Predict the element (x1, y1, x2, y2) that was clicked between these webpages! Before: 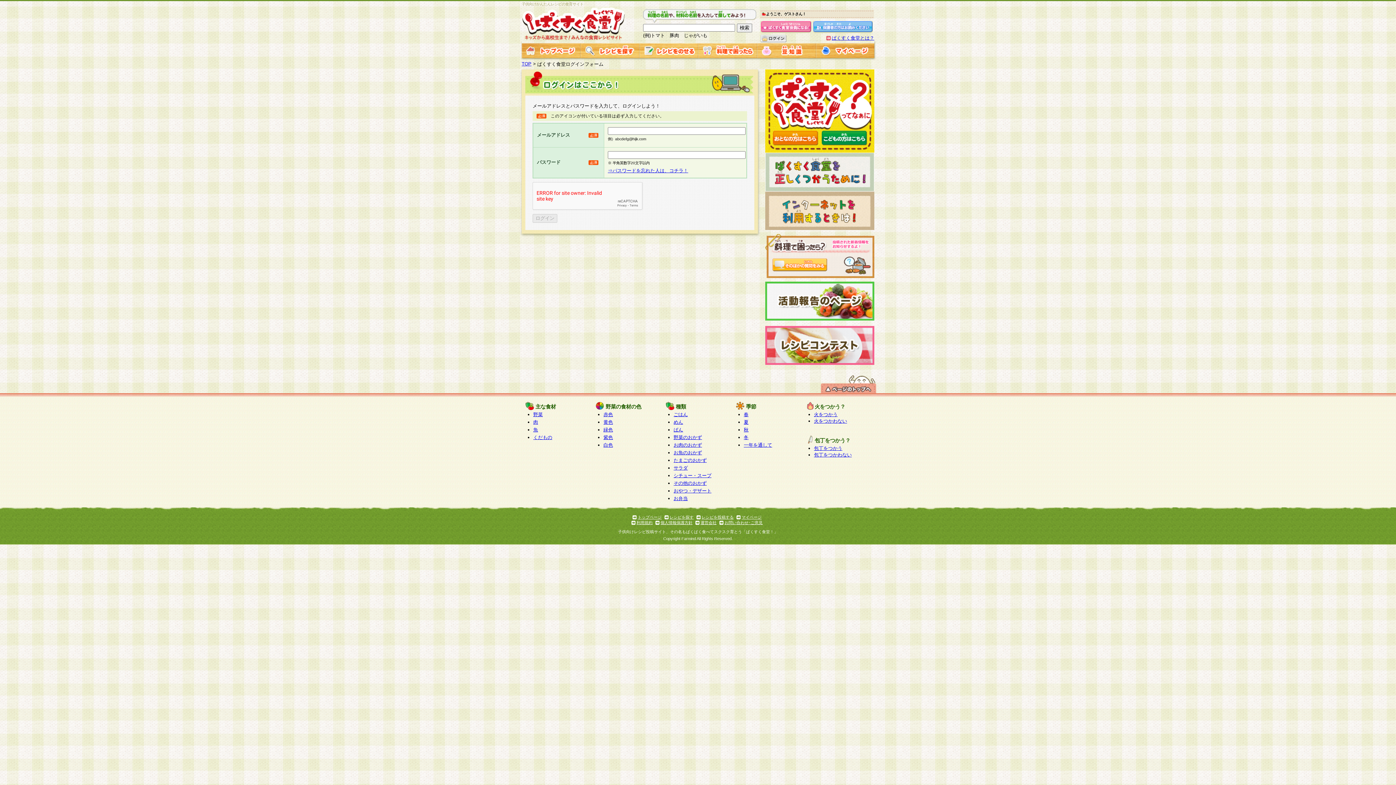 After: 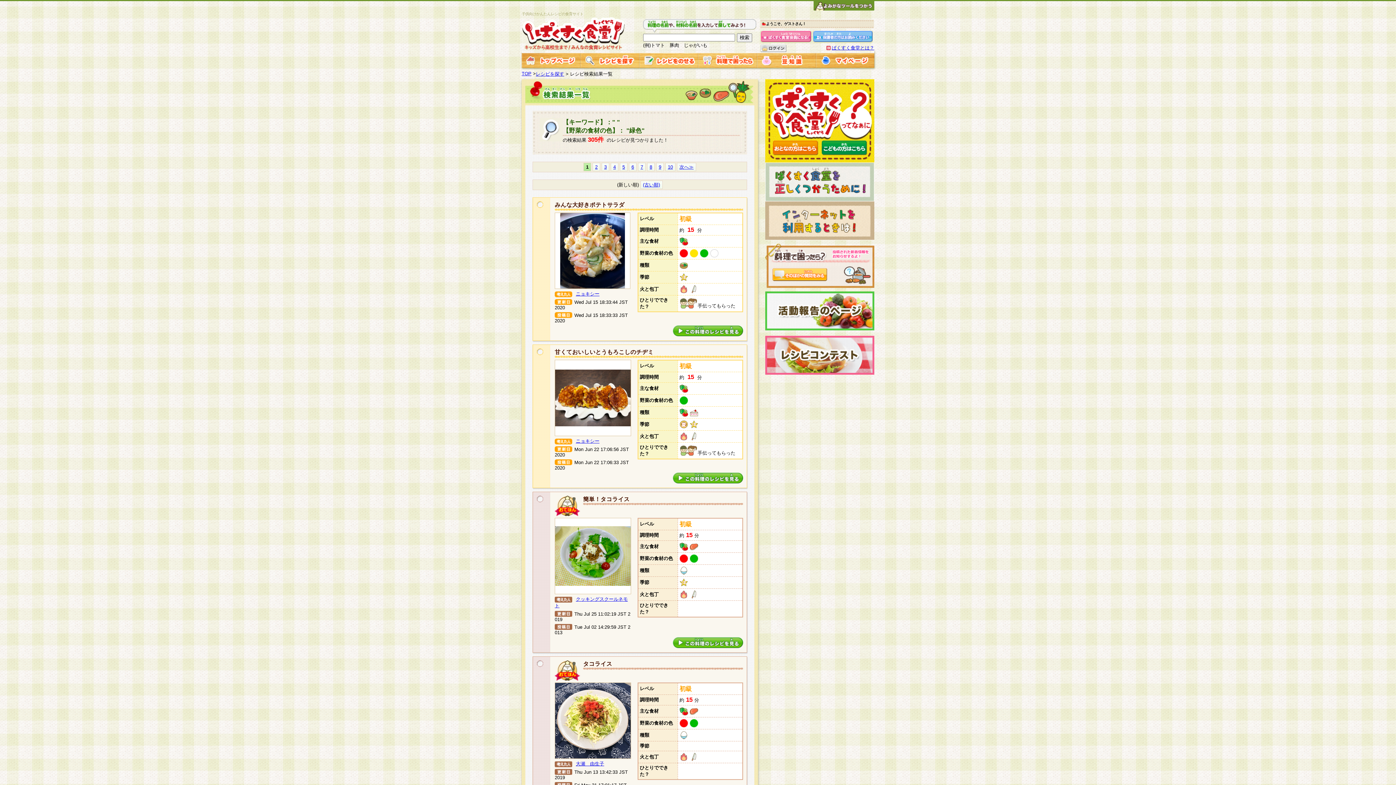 Action: label: 緑色 bbox: (603, 427, 613, 432)